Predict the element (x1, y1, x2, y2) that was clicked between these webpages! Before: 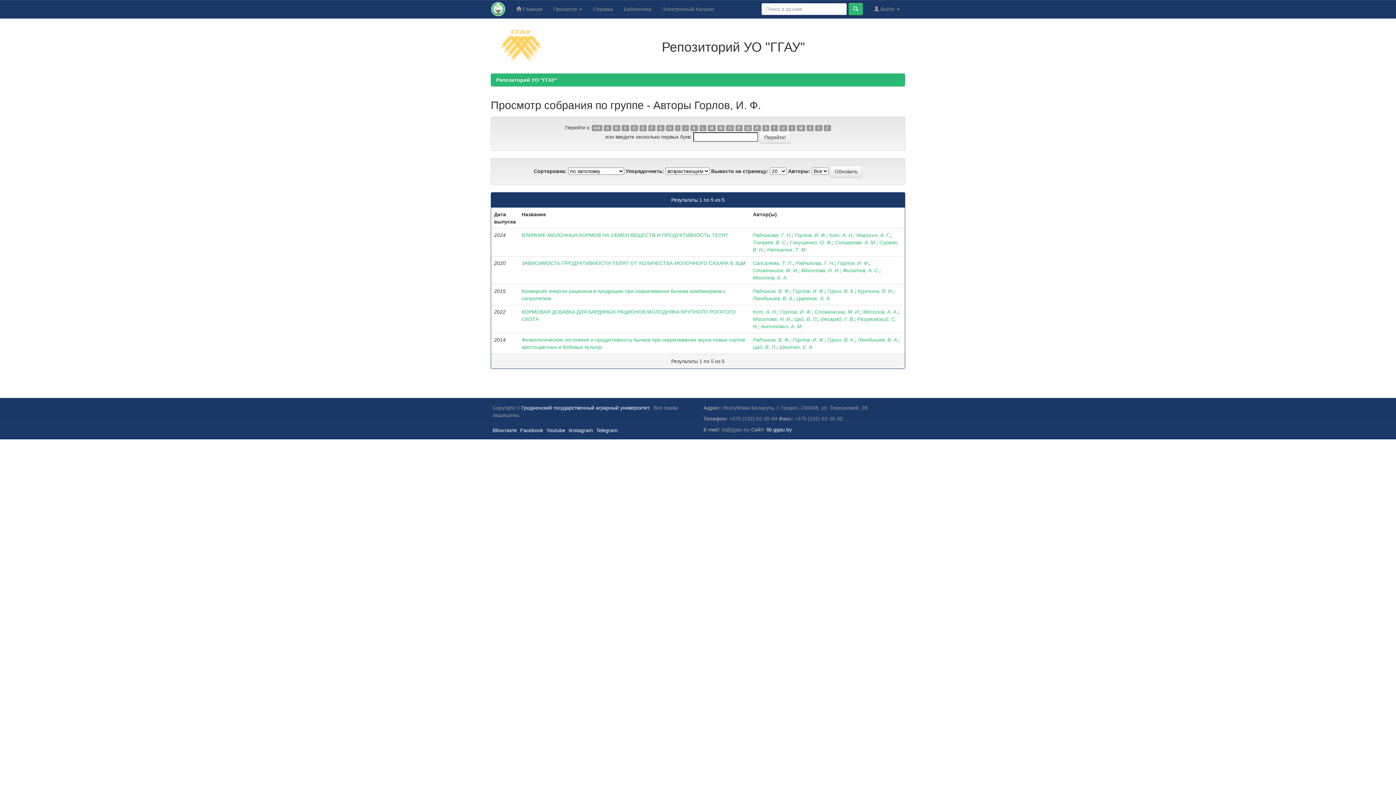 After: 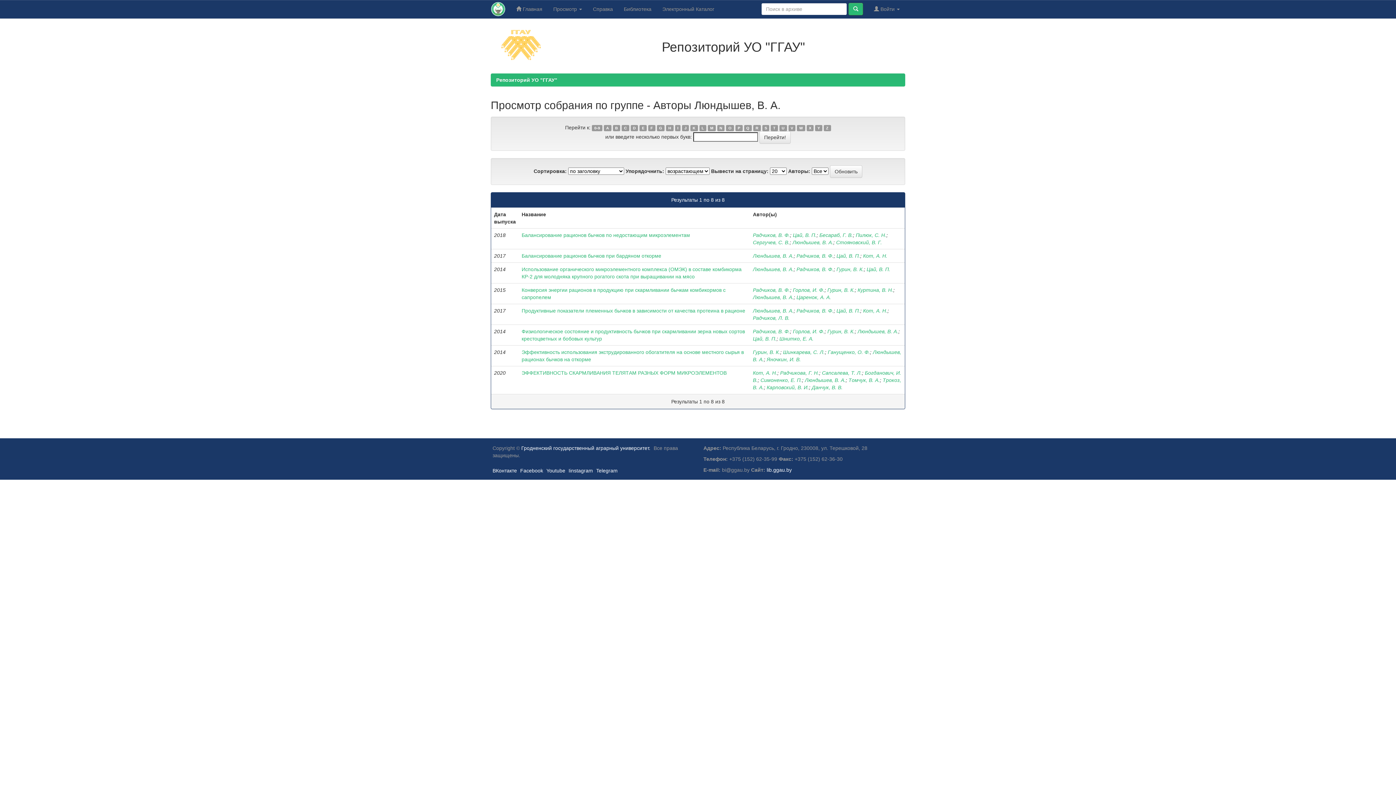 Action: label: Люндышев, В. А. bbox: (753, 295, 793, 301)